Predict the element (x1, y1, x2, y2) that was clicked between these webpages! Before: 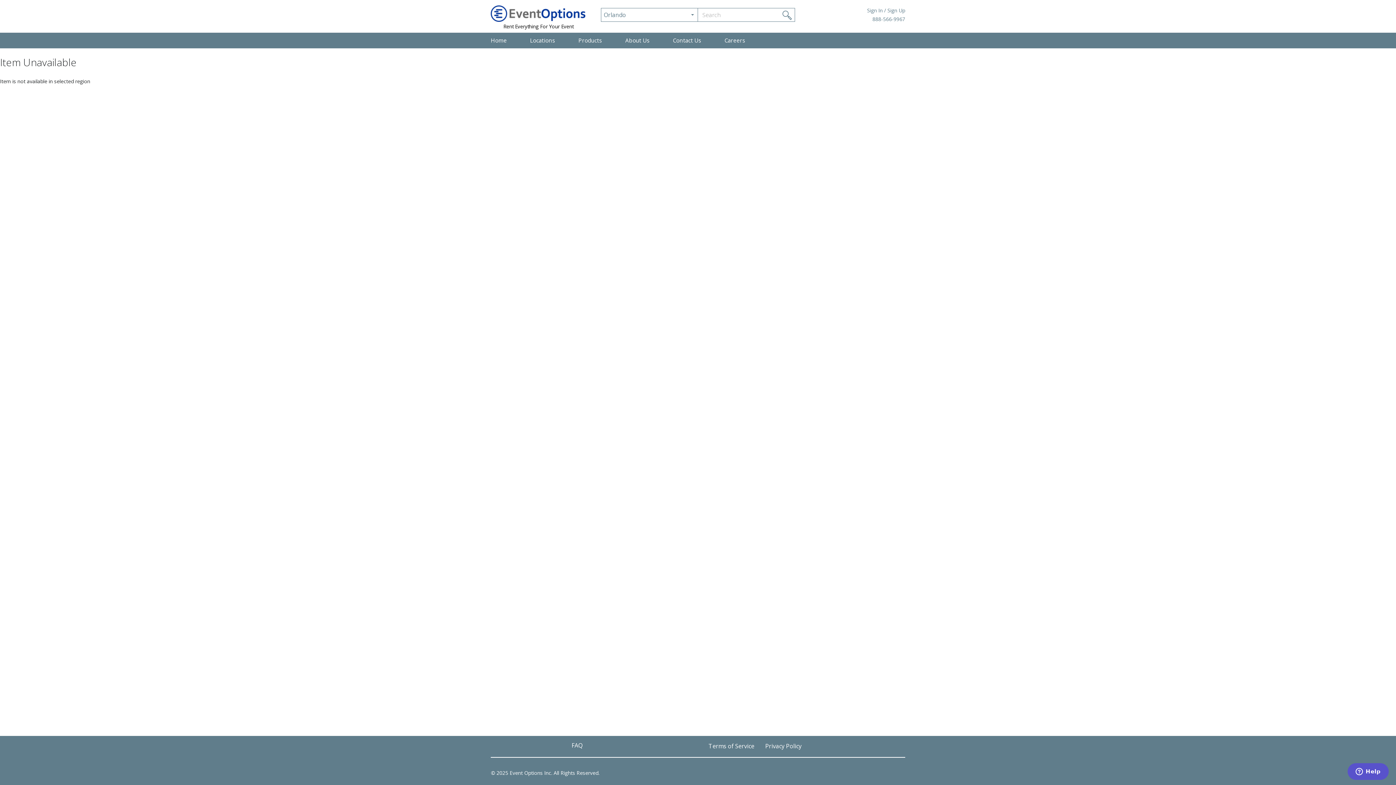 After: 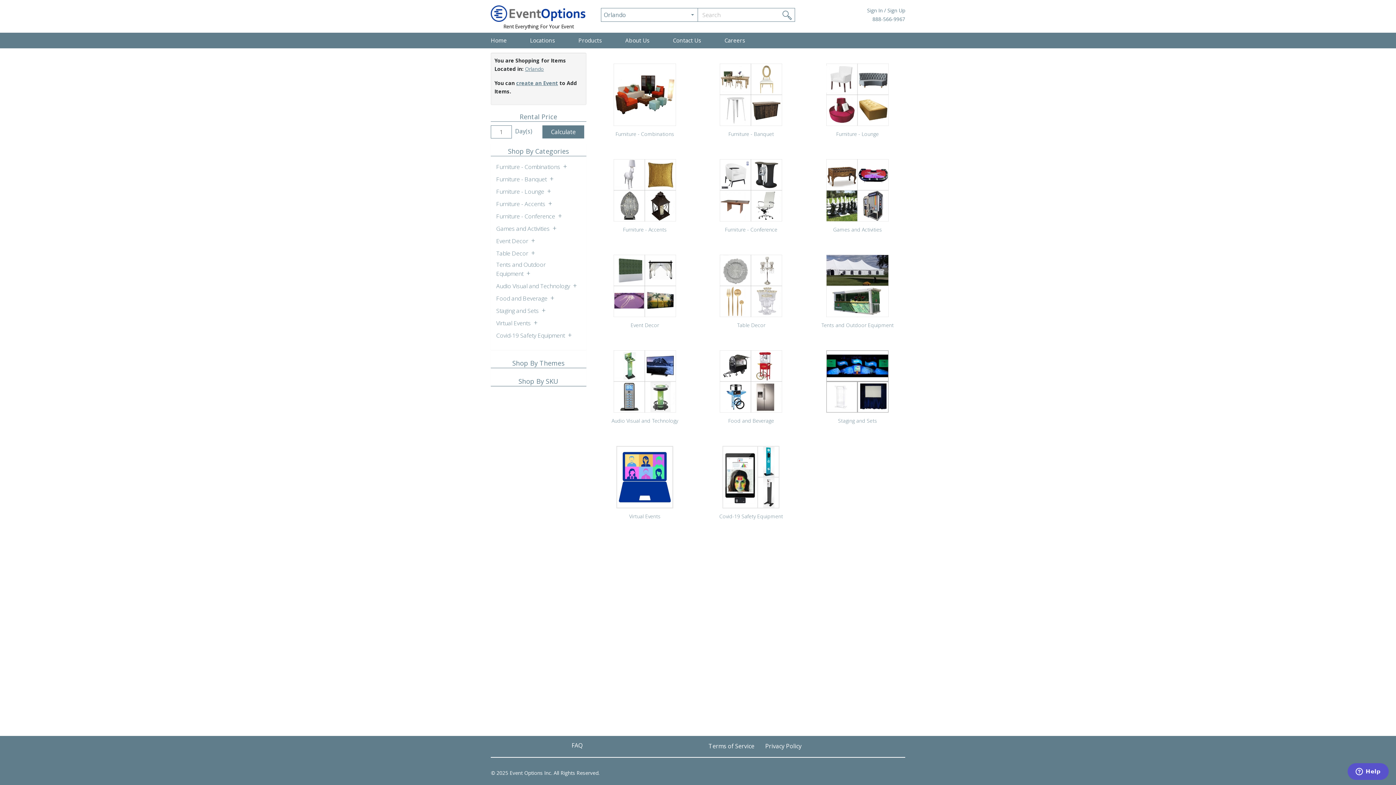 Action: bbox: (782, 8, 795, 23)